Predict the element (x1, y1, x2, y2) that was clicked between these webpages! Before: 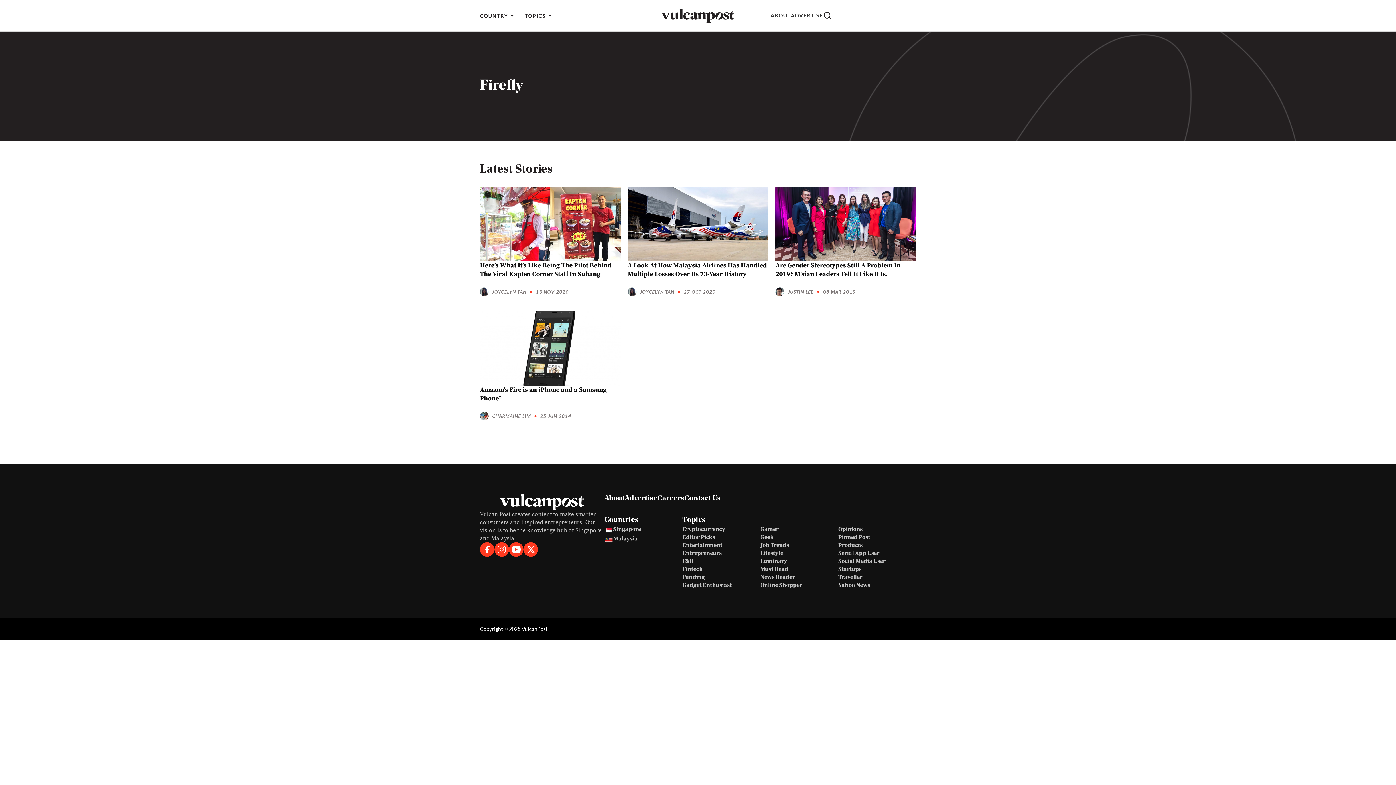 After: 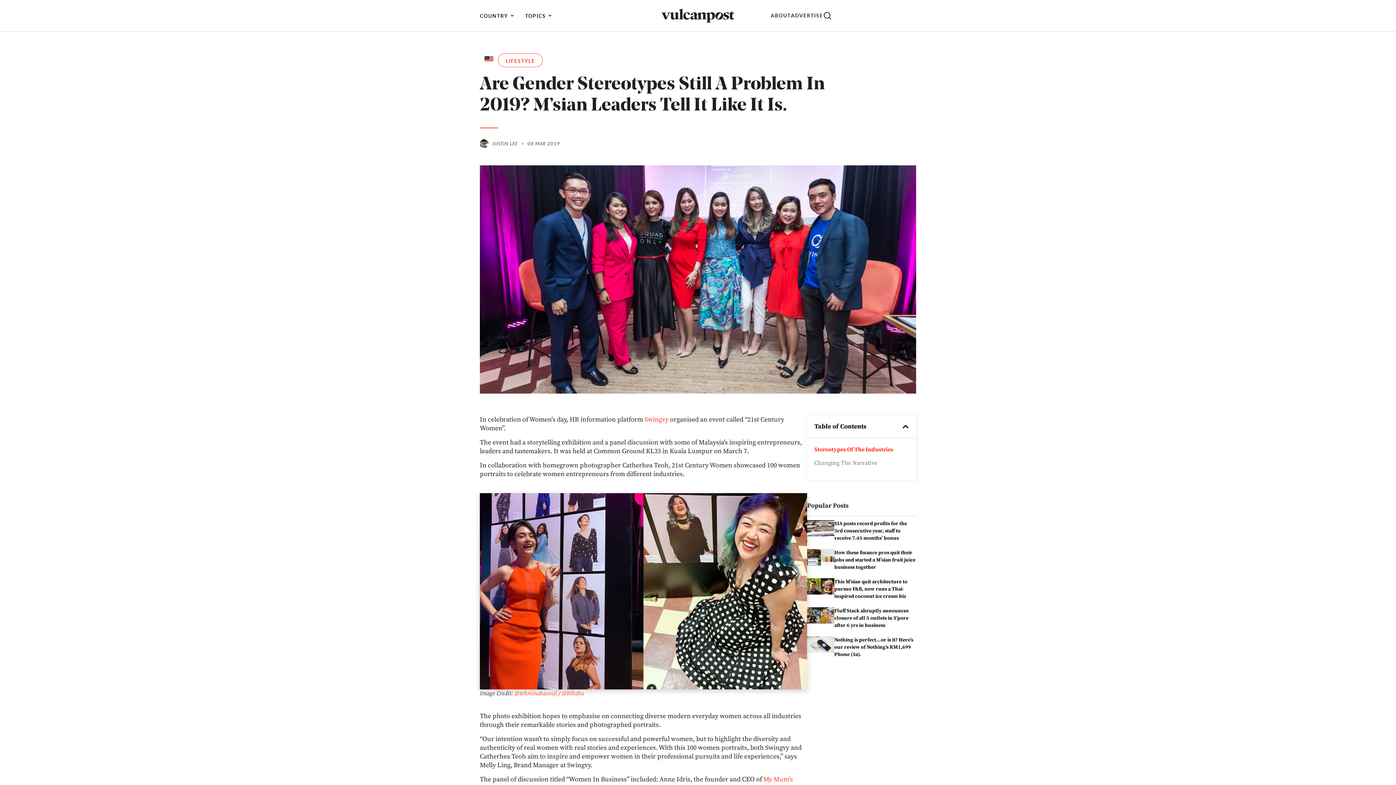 Action: bbox: (775, 186, 916, 261)